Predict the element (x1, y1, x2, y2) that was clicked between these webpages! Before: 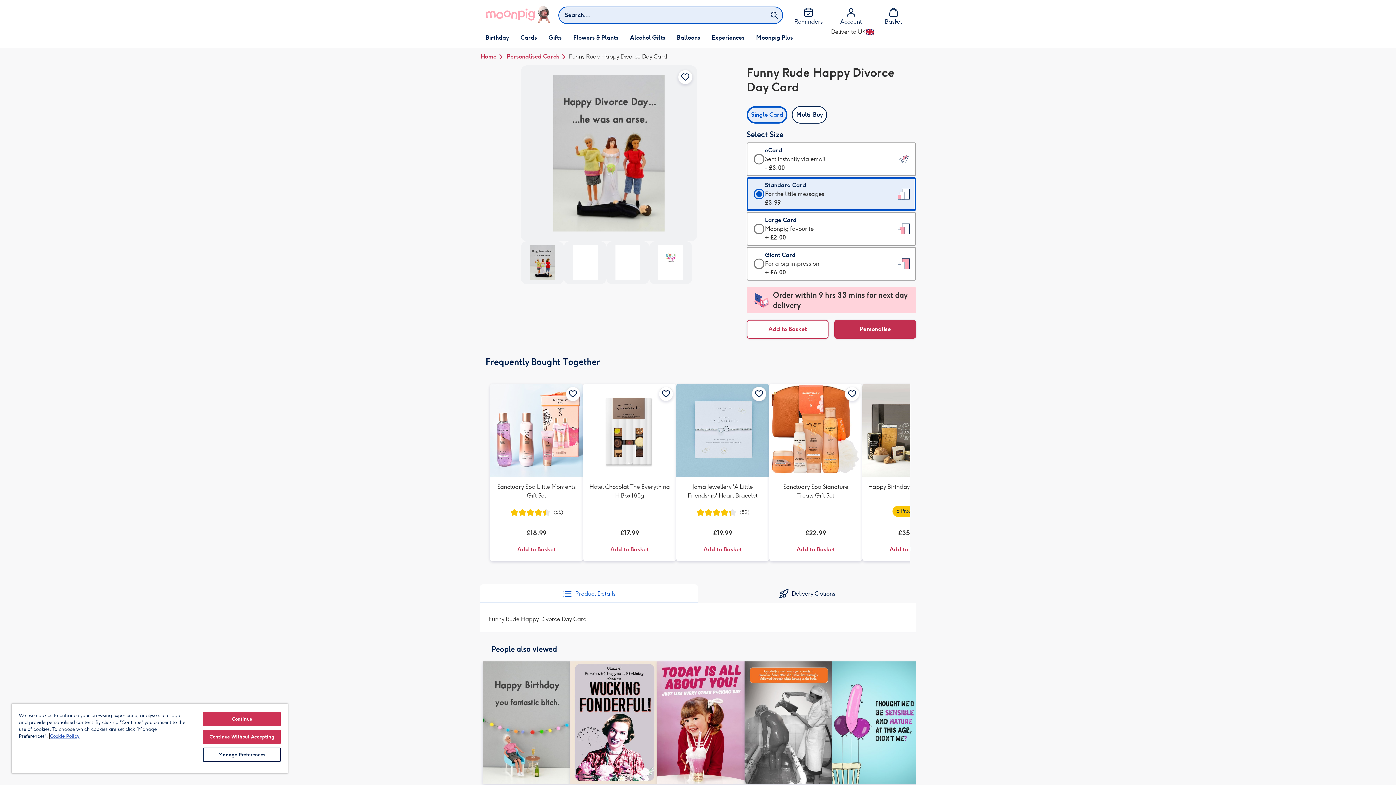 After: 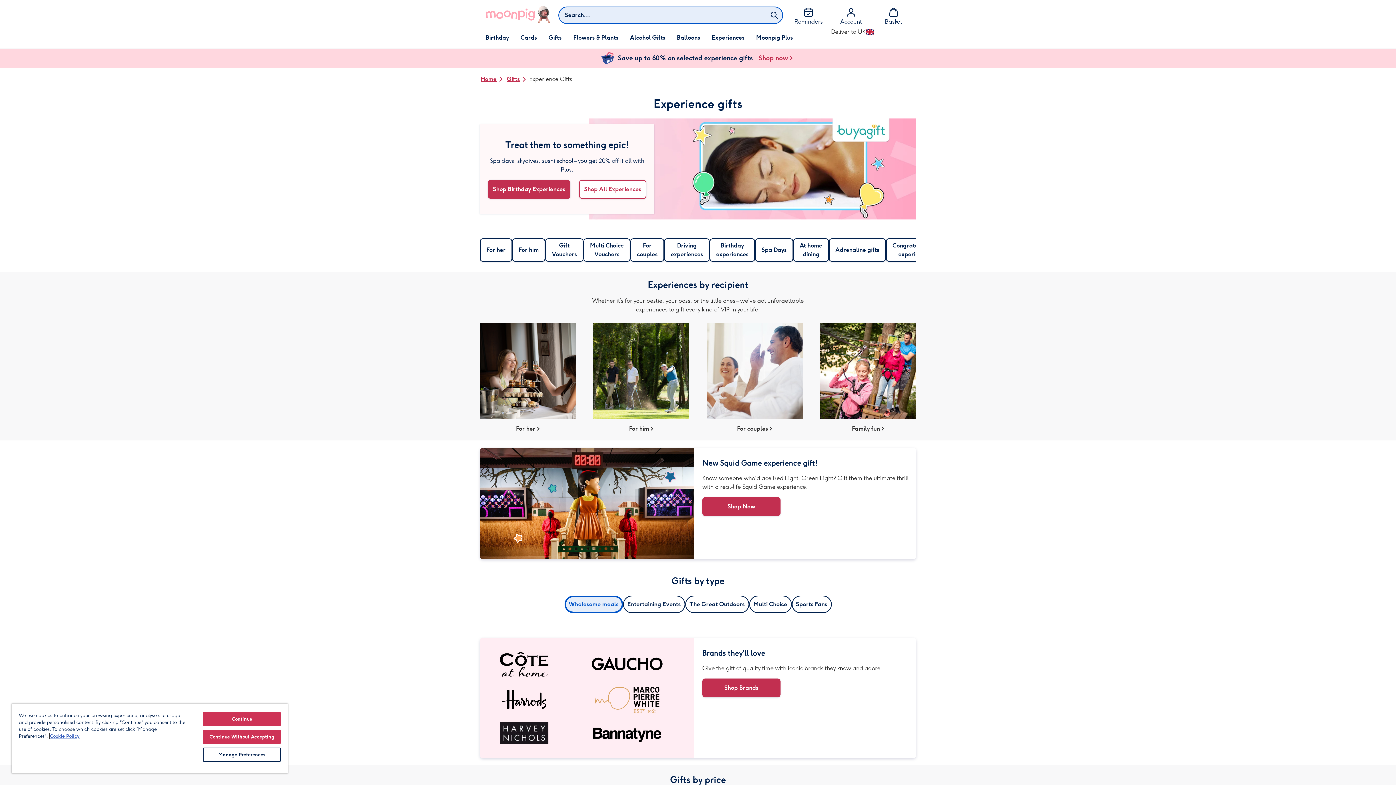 Action: bbox: (706, 27, 750, 48) label: Experiences